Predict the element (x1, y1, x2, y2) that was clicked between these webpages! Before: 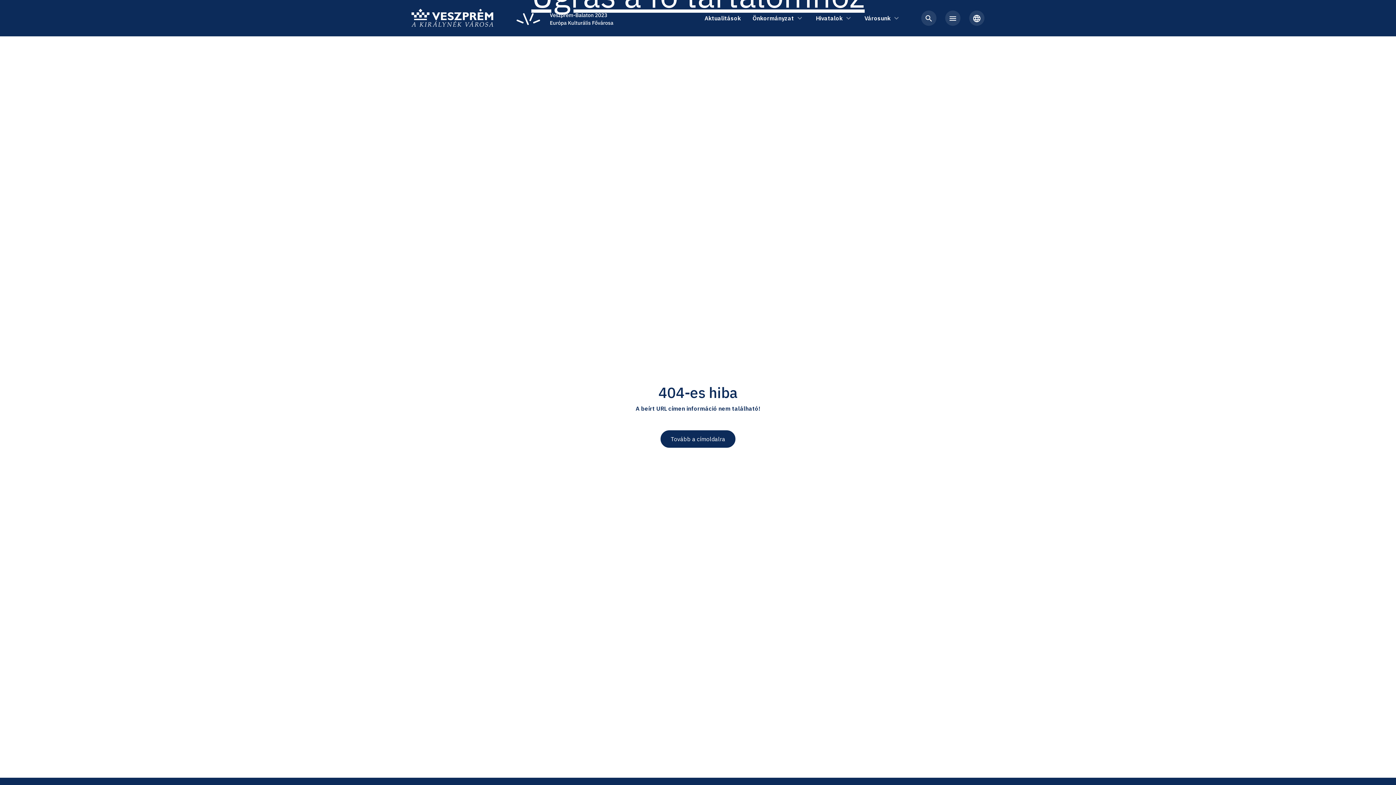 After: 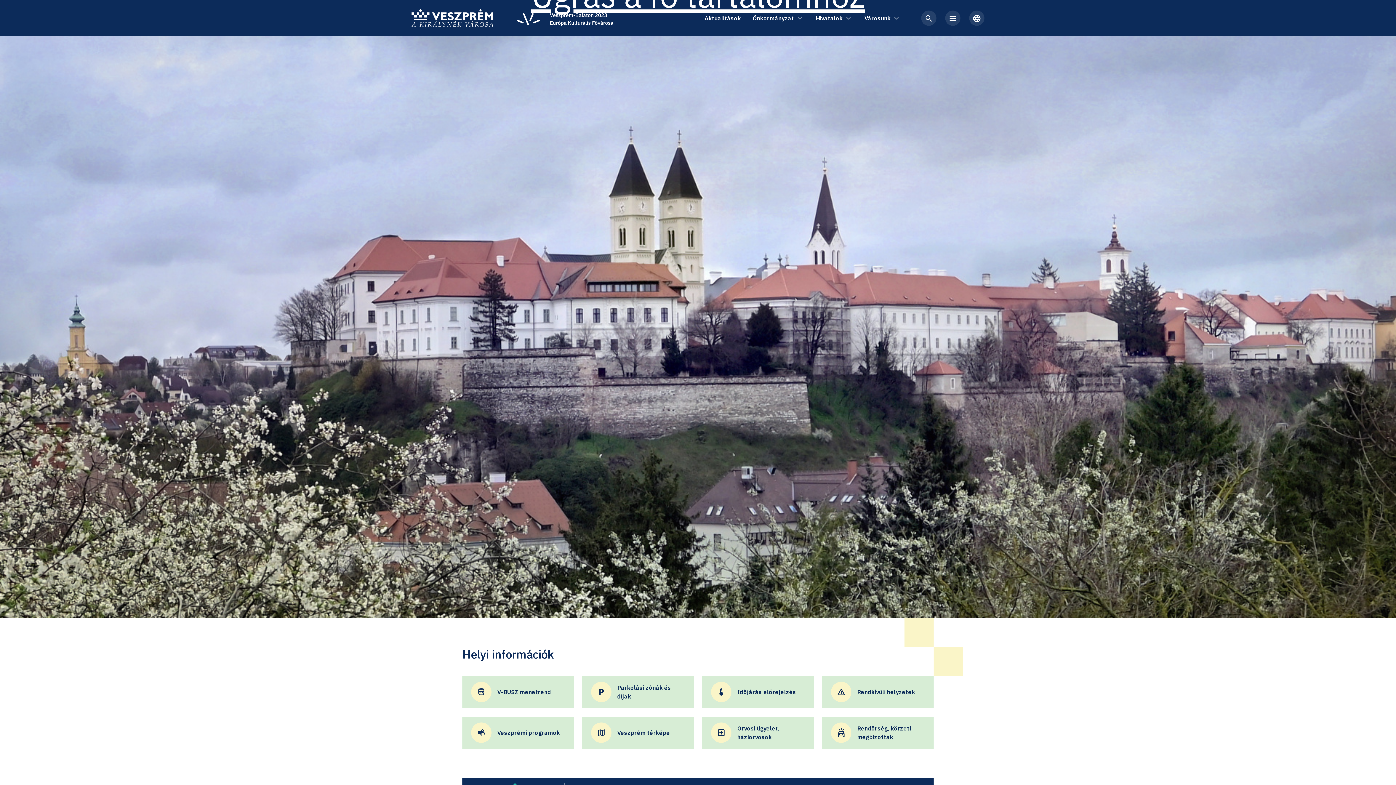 Action: bbox: (660, 430, 735, 448) label: Tovább a címoldalra